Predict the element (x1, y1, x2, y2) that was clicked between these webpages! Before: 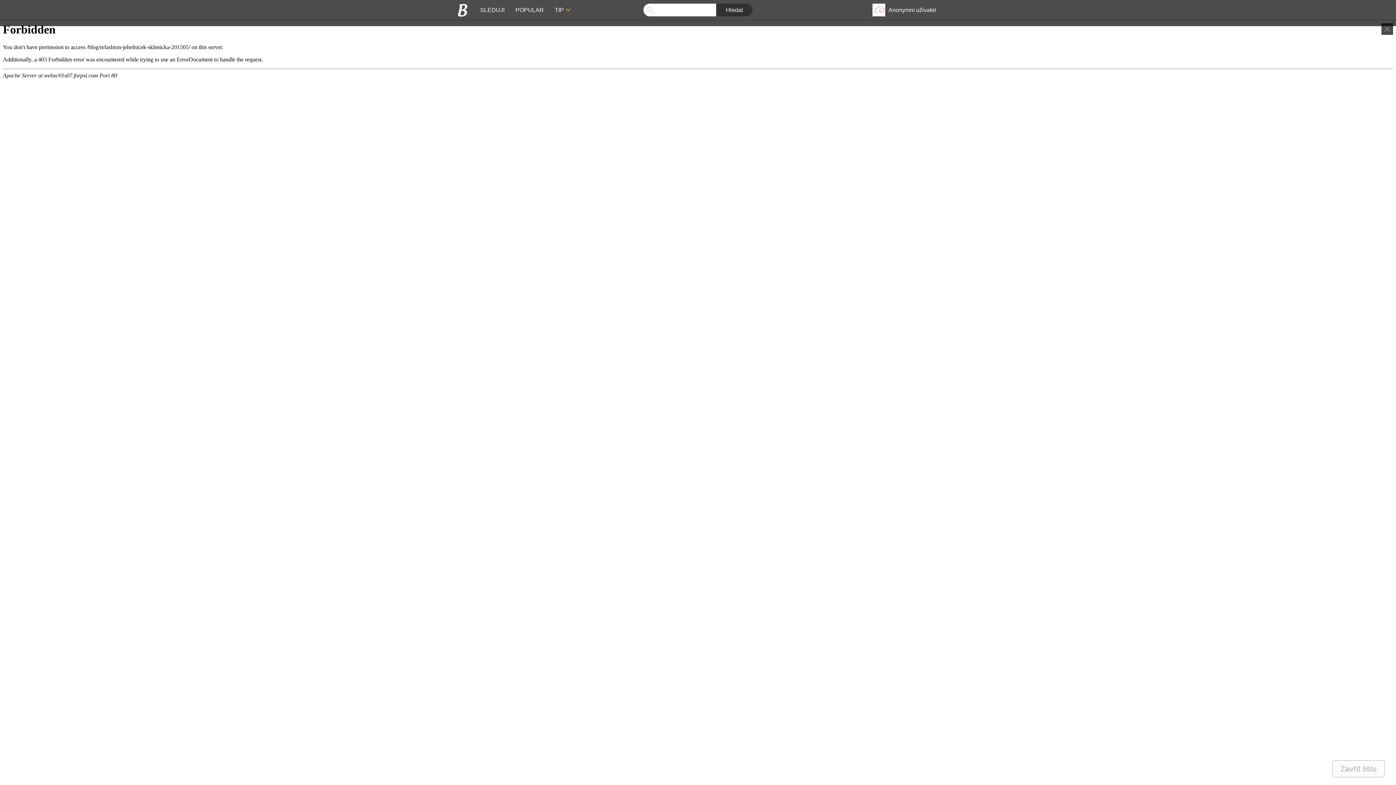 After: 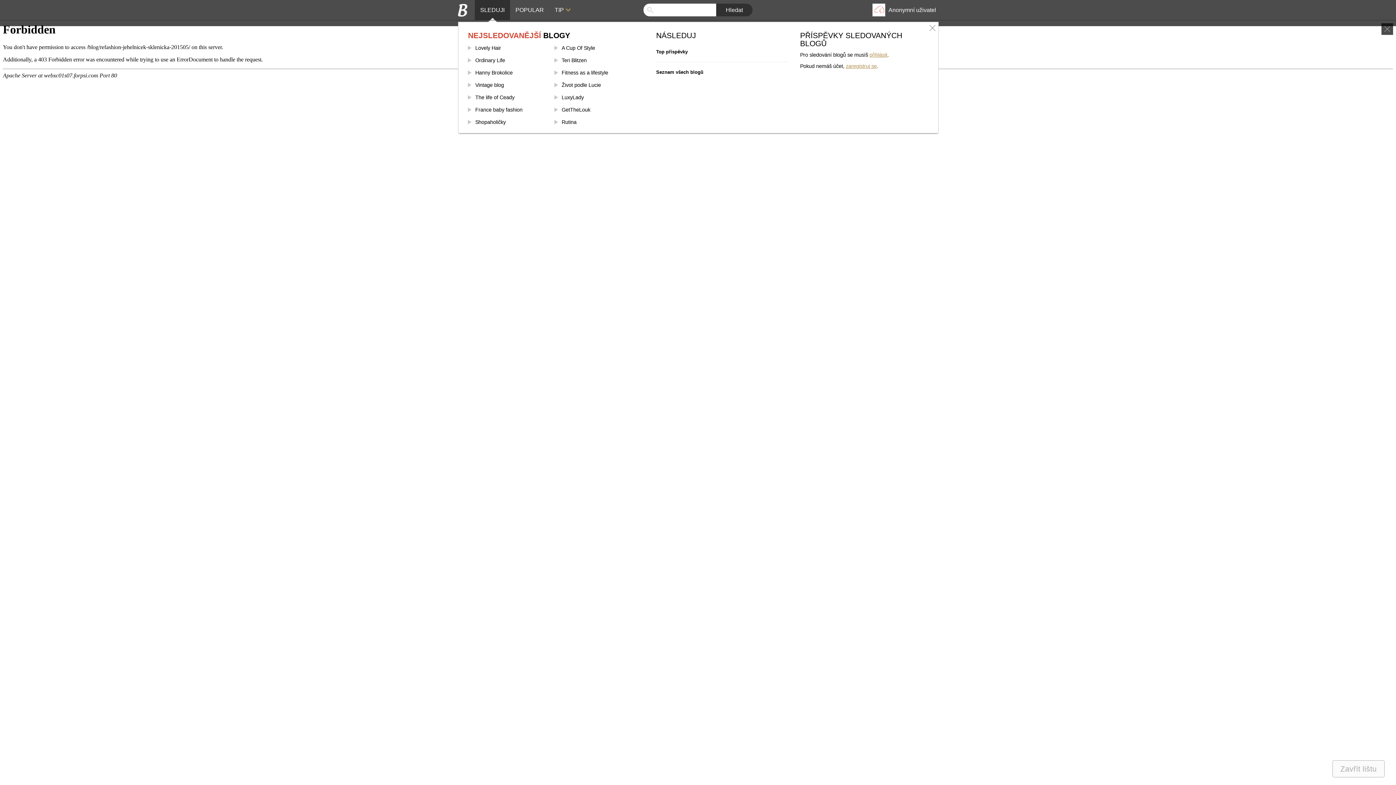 Action: label: SLEDUJI bbox: (474, 0, 510, 20)